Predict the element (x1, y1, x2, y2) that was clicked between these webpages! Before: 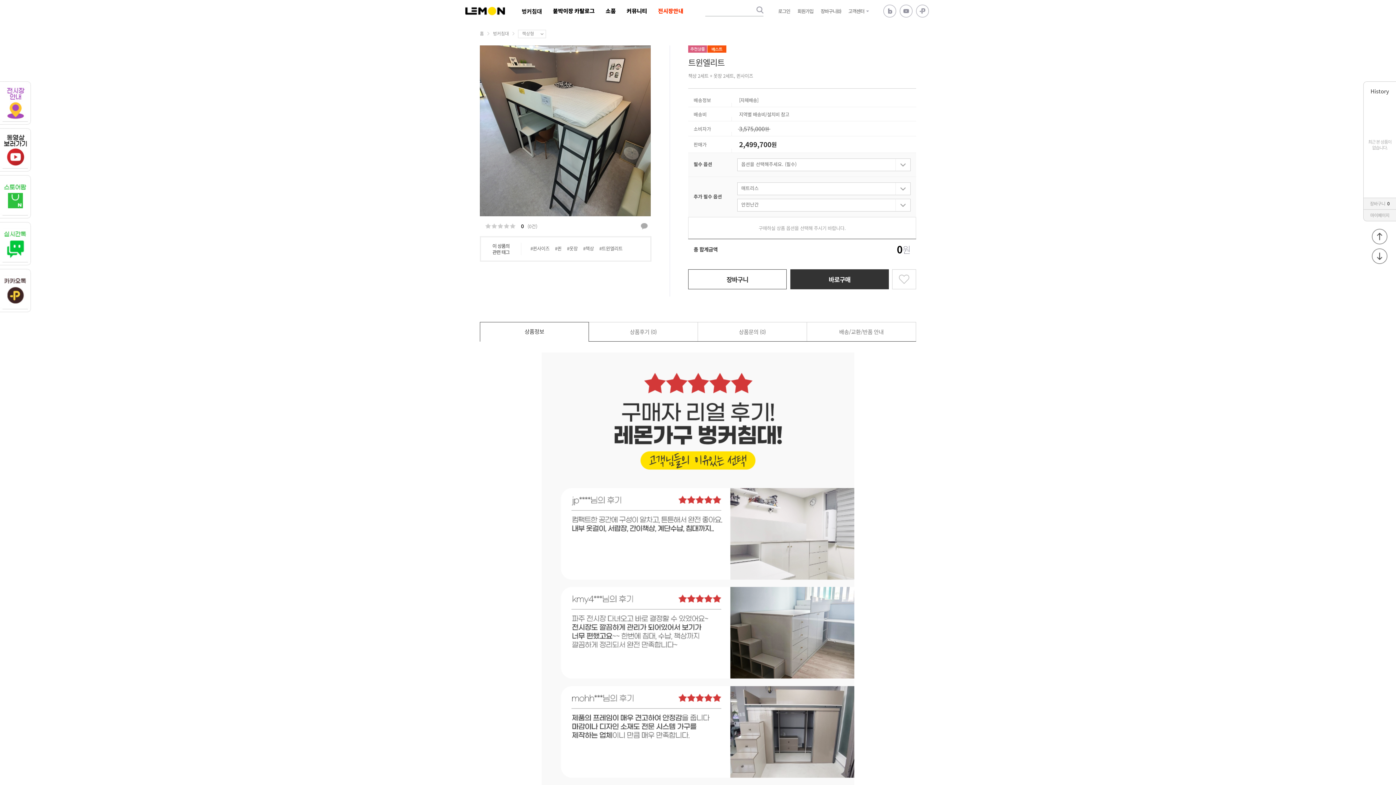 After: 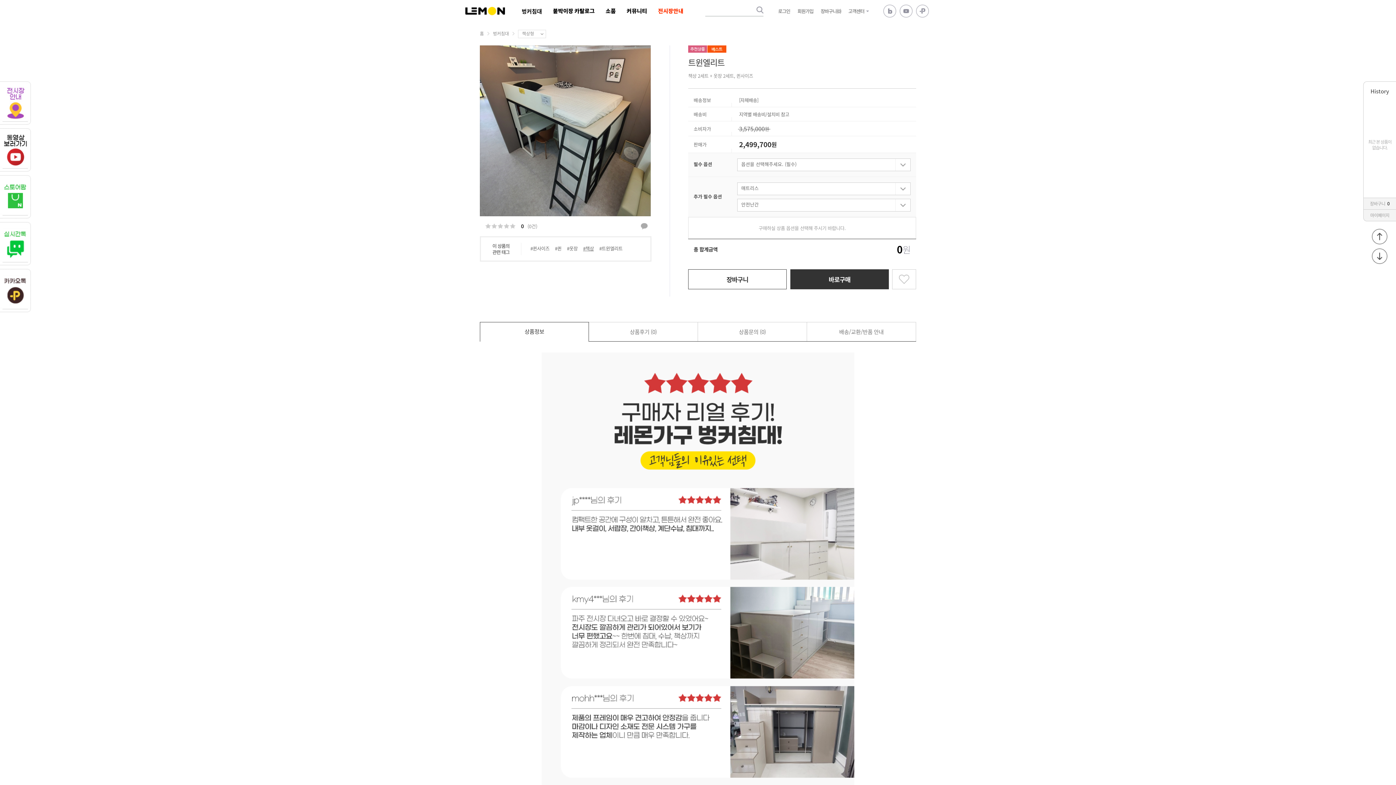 Action: bbox: (581, 245, 595, 252) label: #책상